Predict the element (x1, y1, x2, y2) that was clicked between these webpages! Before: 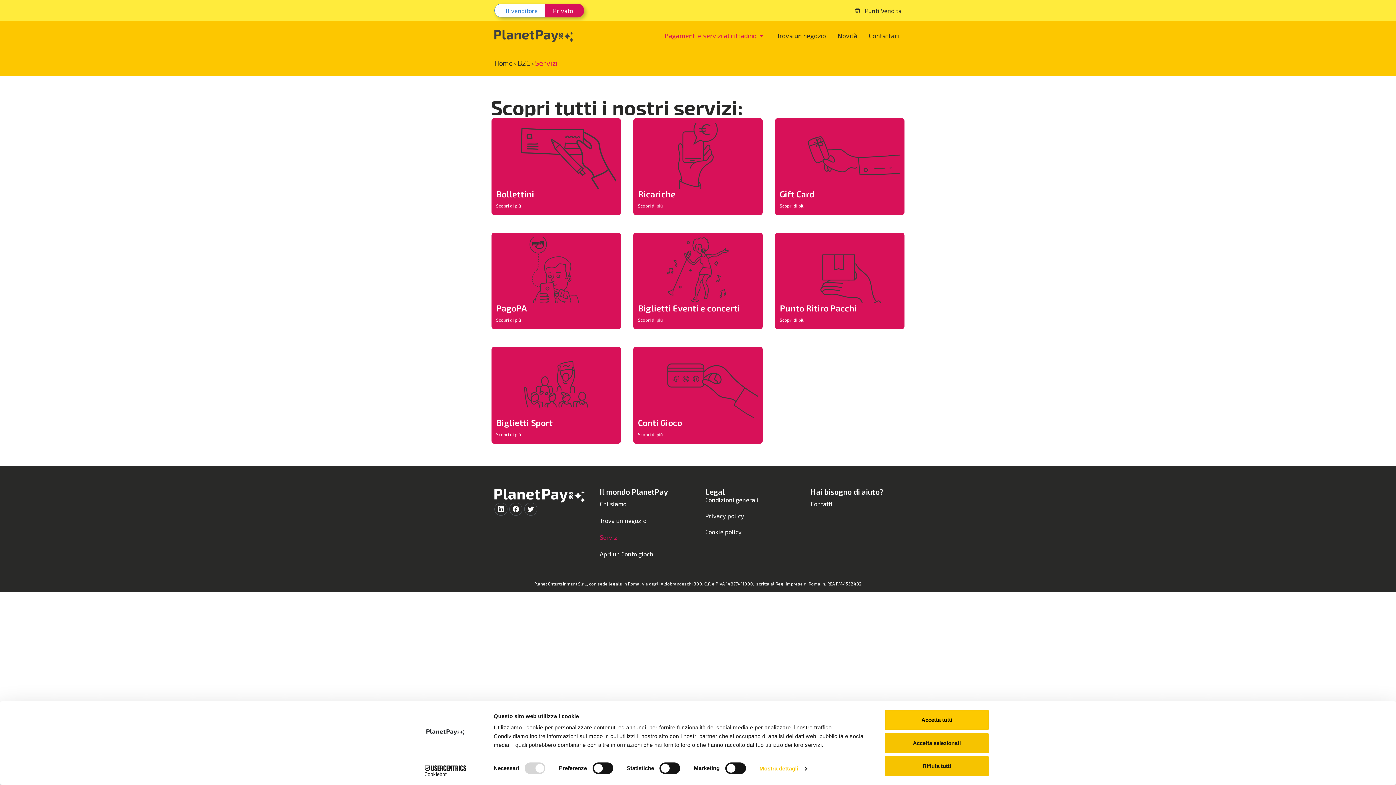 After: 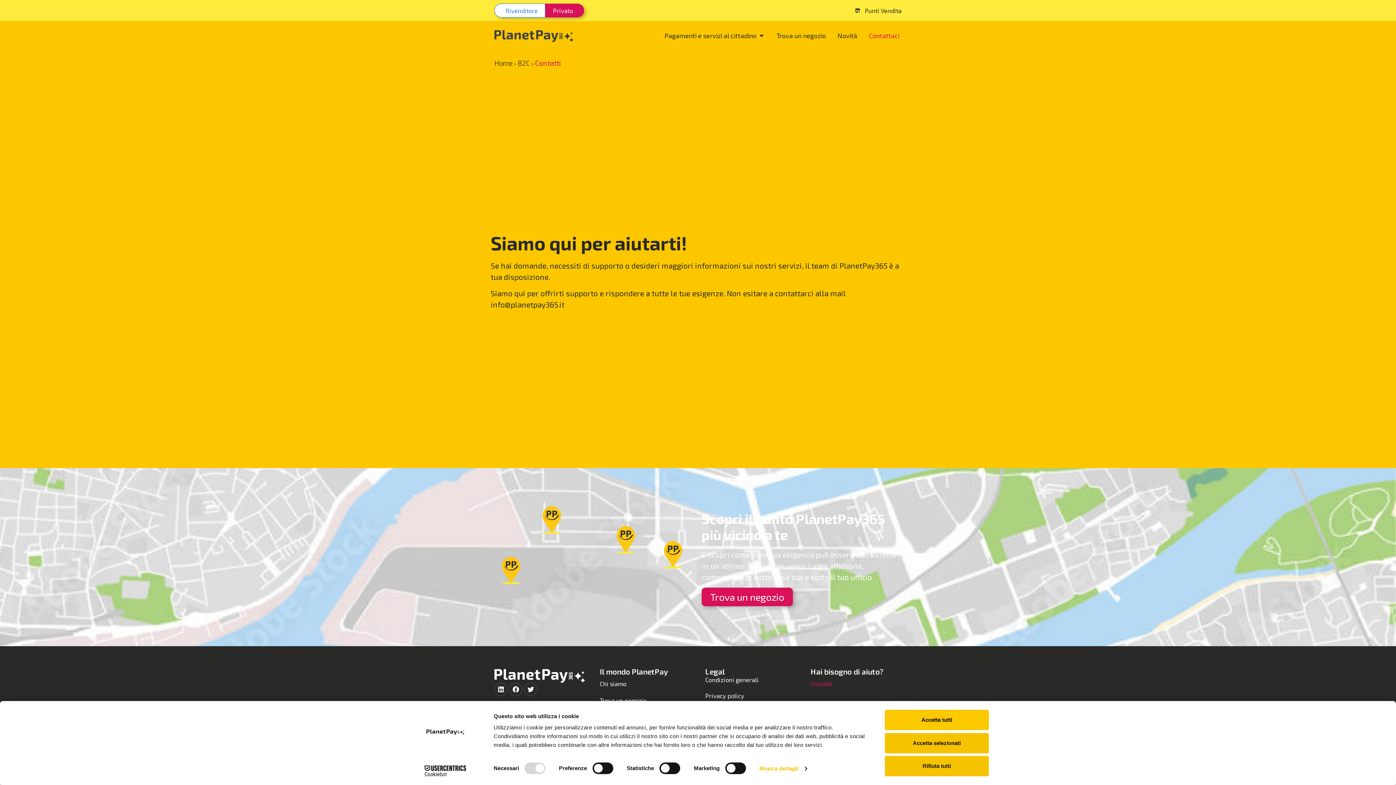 Action: bbox: (869, 30, 899, 40) label: Contattaci